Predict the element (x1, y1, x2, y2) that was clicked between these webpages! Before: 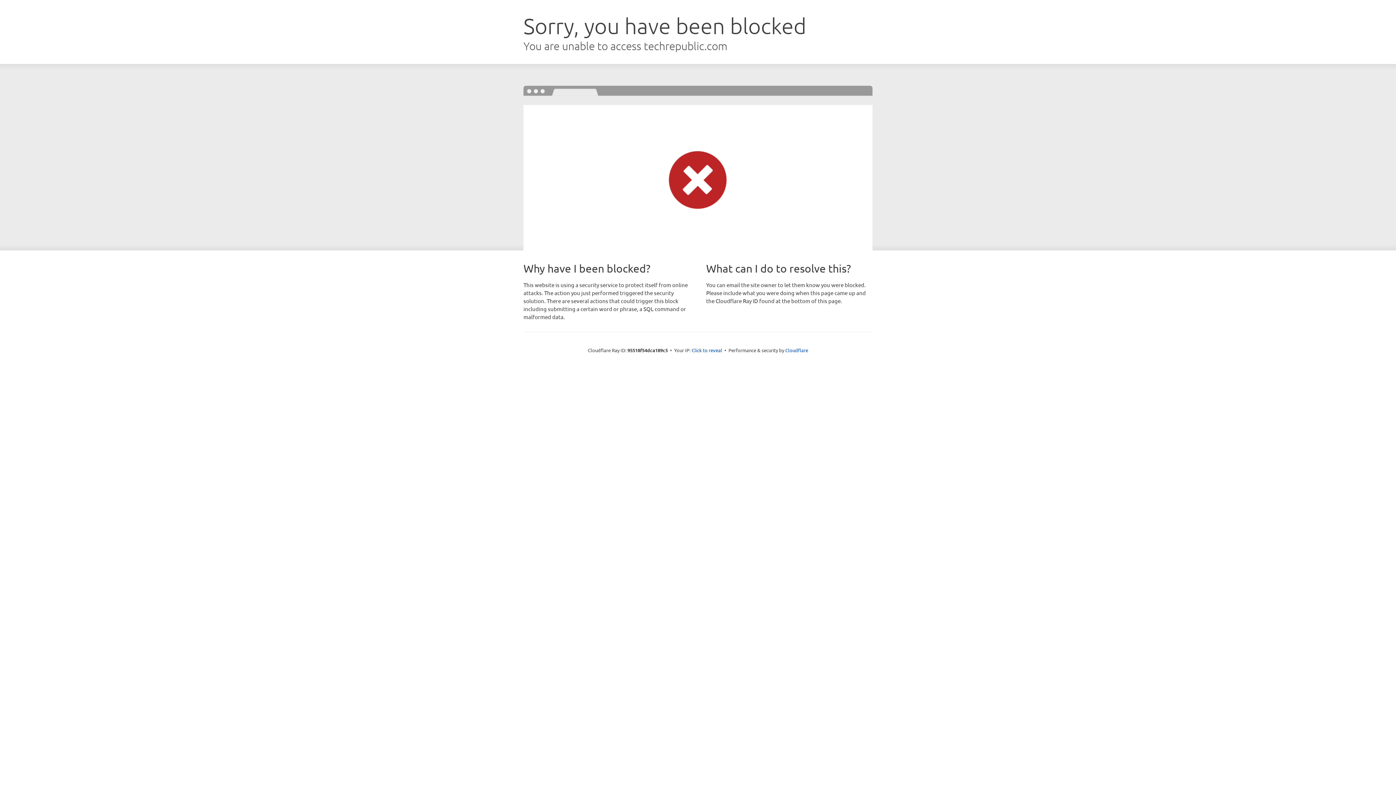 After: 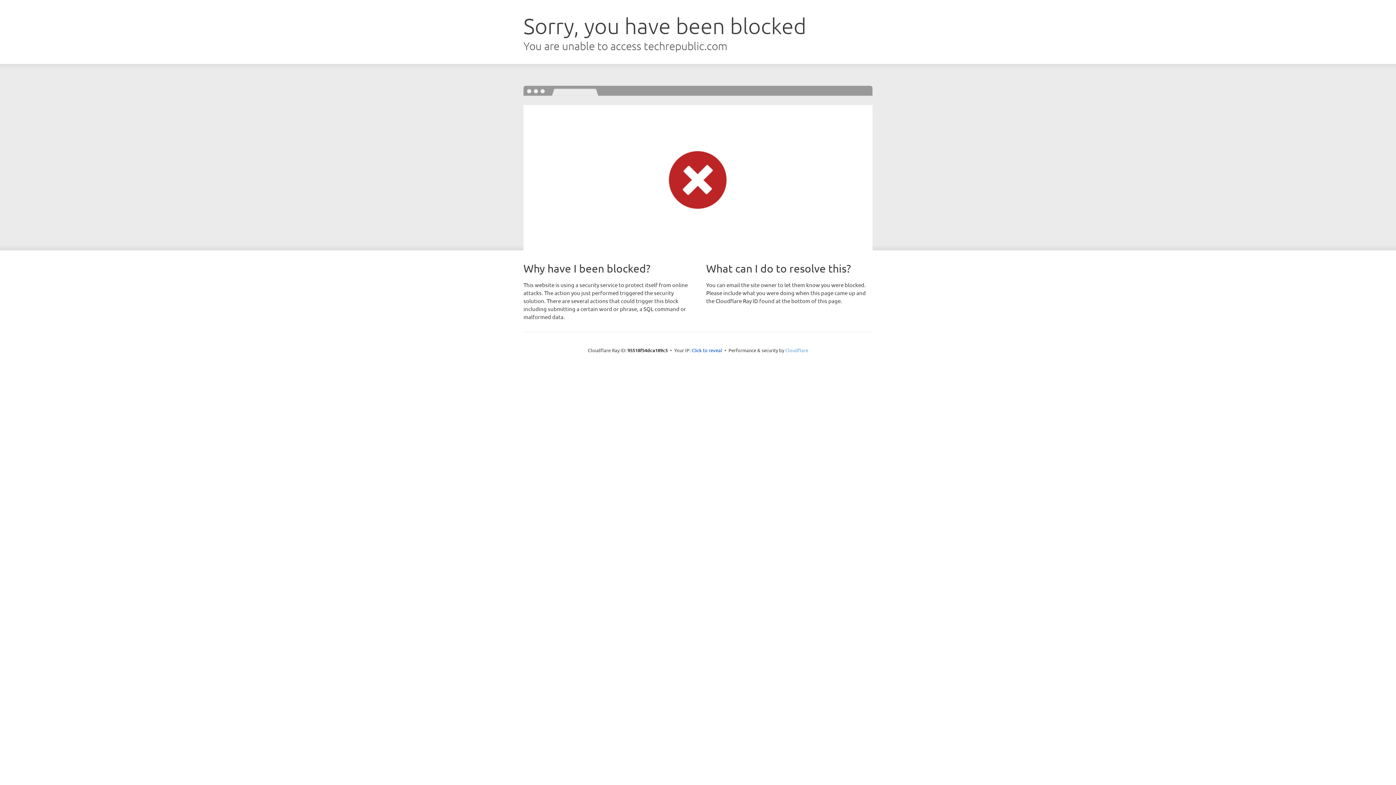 Action: bbox: (785, 347, 808, 353) label: Cloudflare